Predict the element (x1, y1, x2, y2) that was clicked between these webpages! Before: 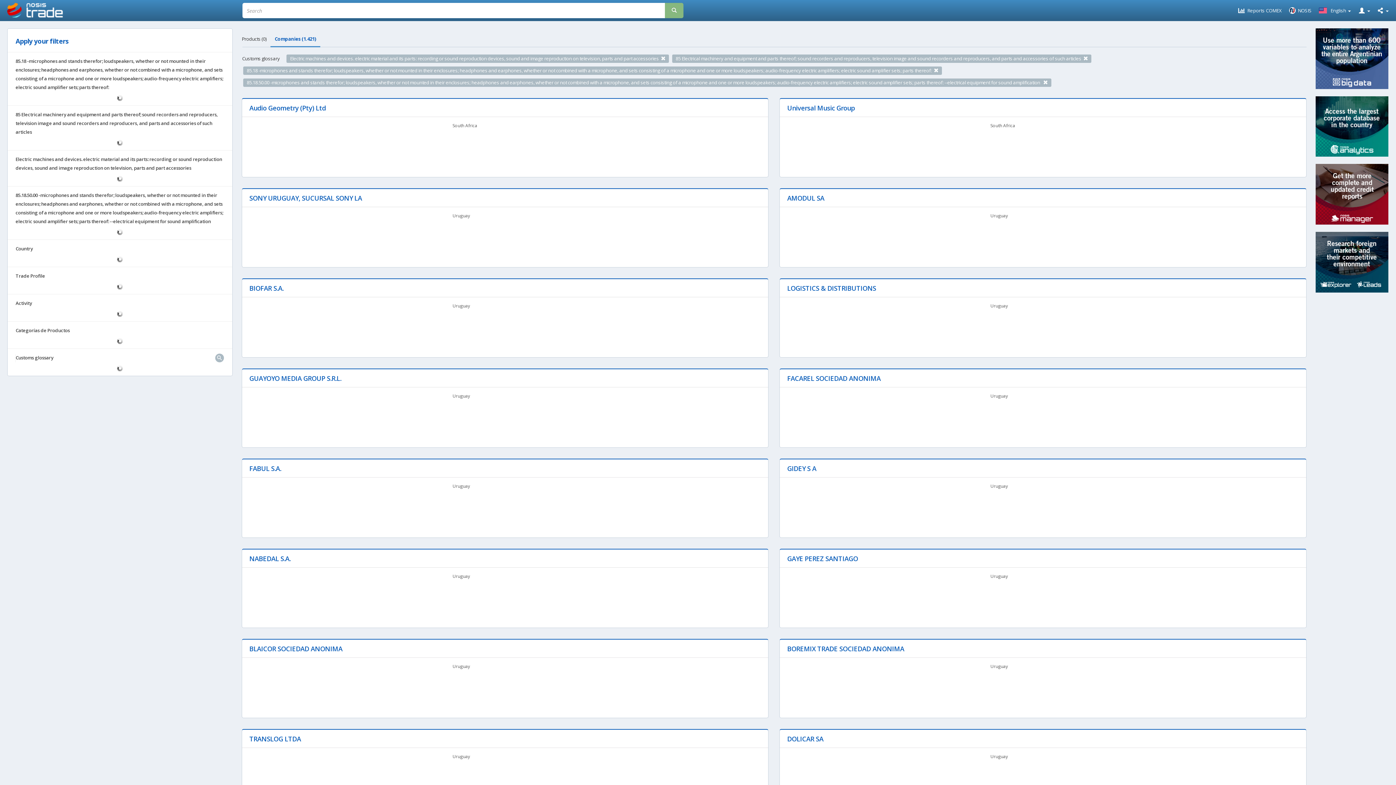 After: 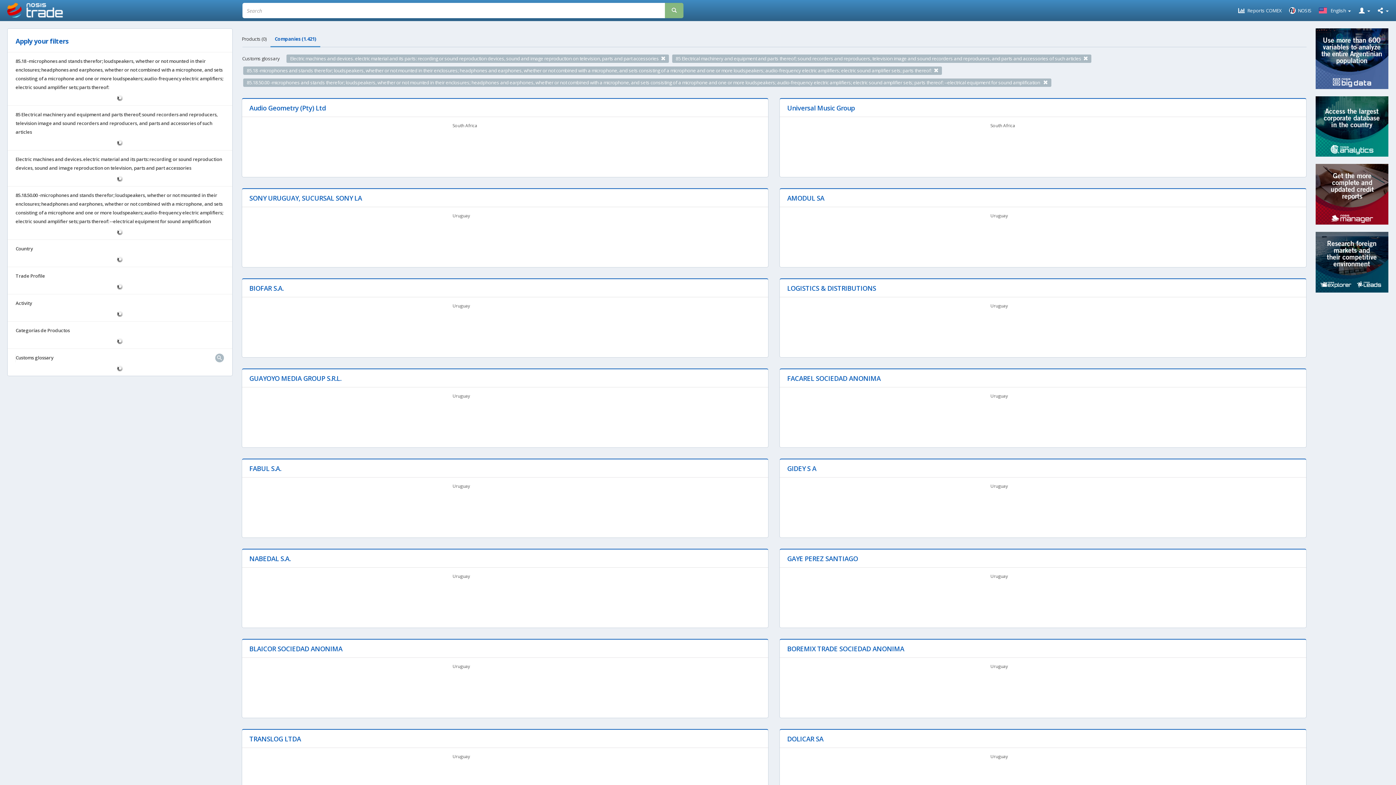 Action: bbox: (1315, 96, 1388, 156)